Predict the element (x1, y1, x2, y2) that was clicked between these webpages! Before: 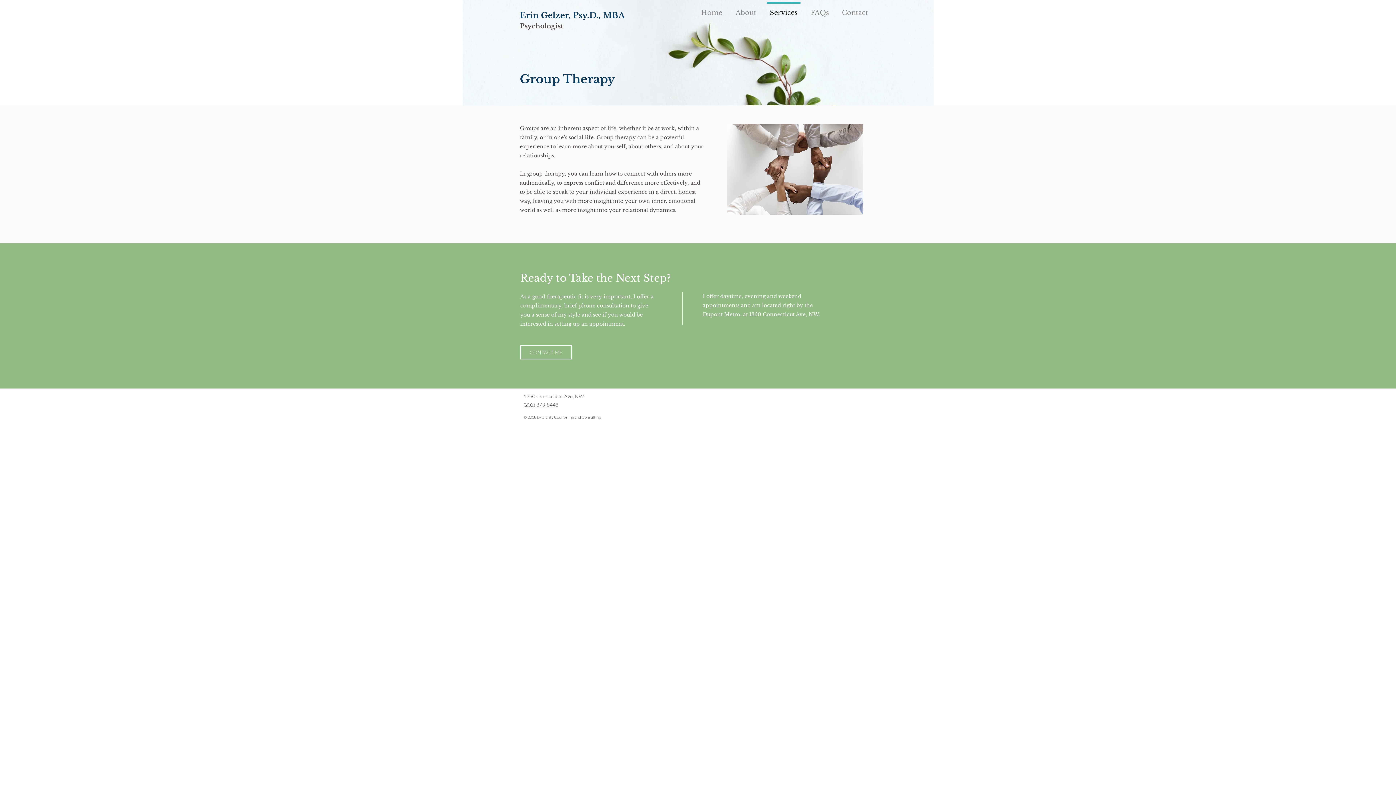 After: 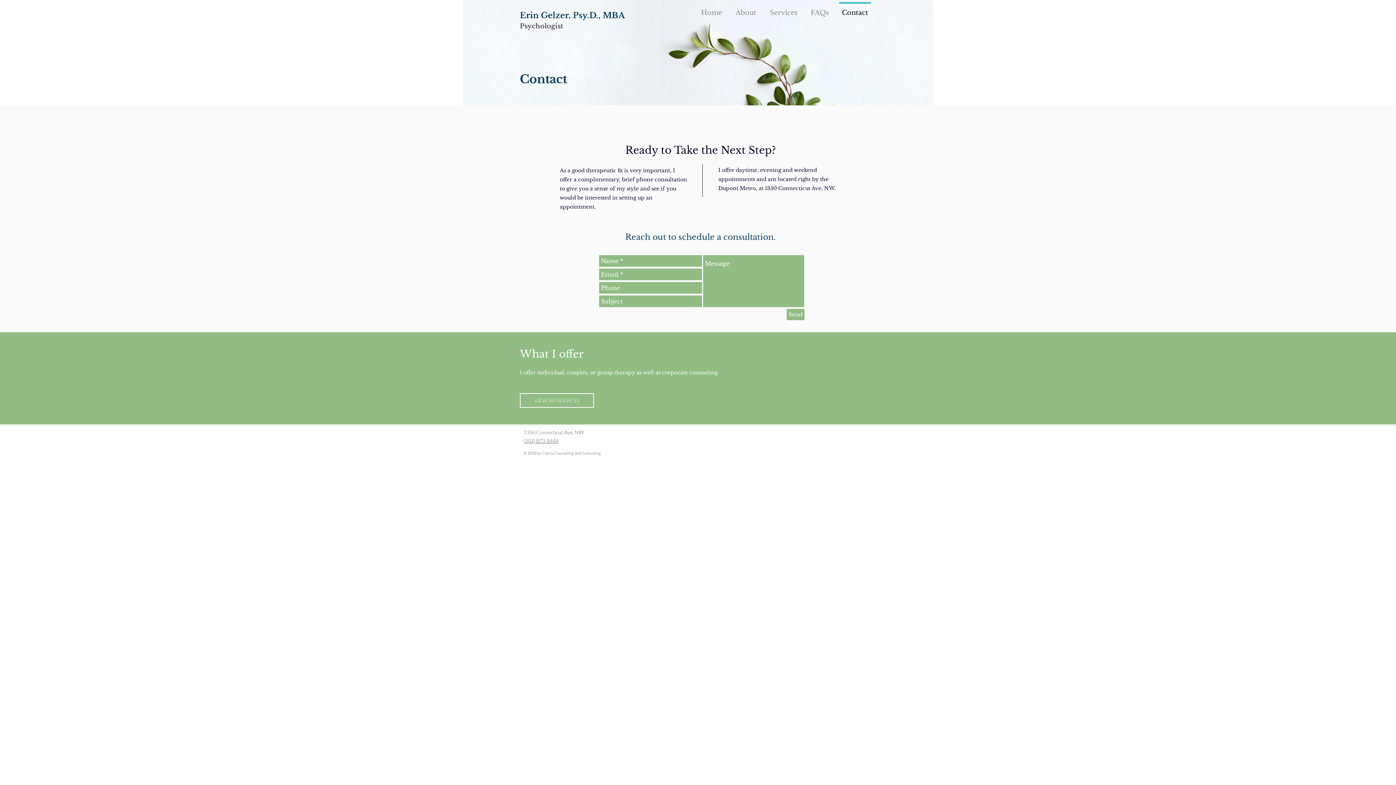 Action: label: CONTACT ME bbox: (520, 345, 572, 359)